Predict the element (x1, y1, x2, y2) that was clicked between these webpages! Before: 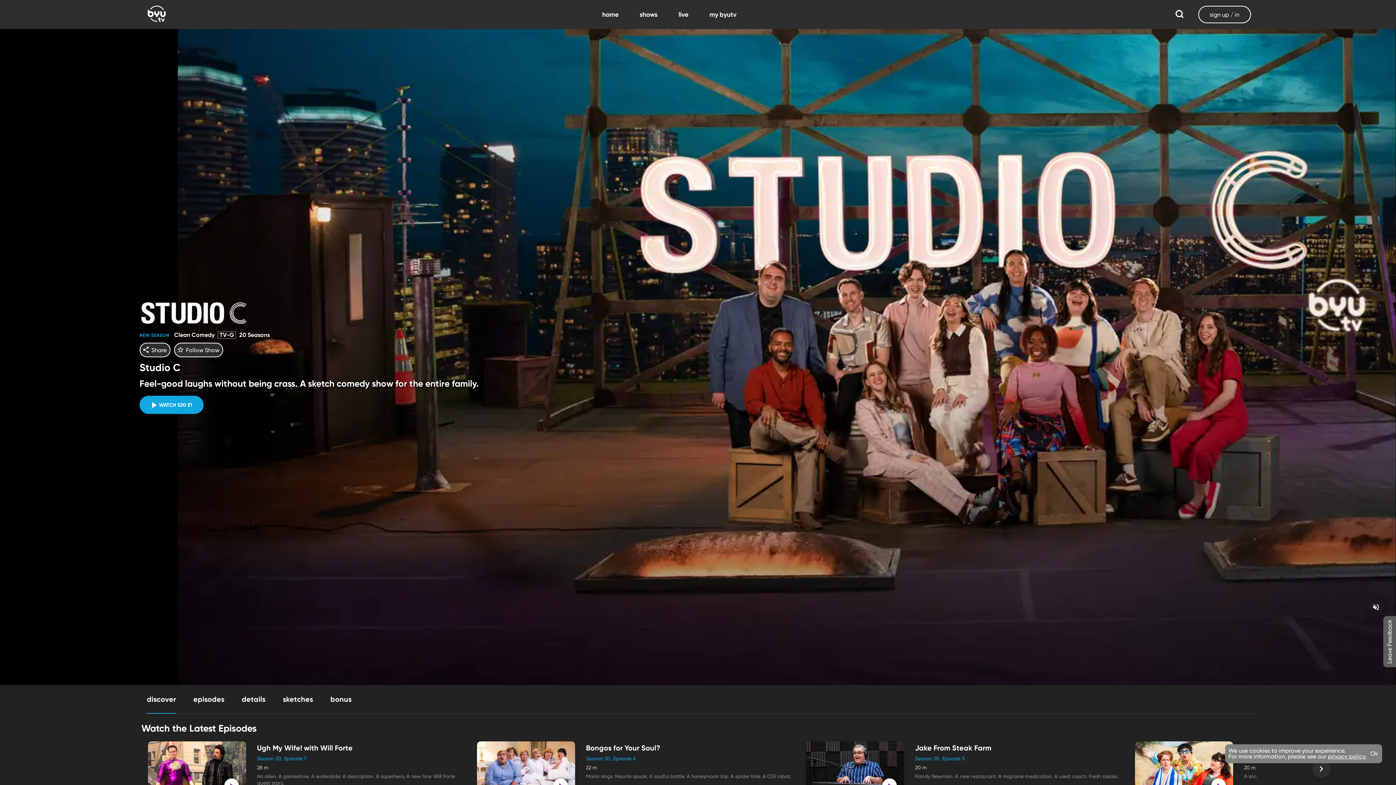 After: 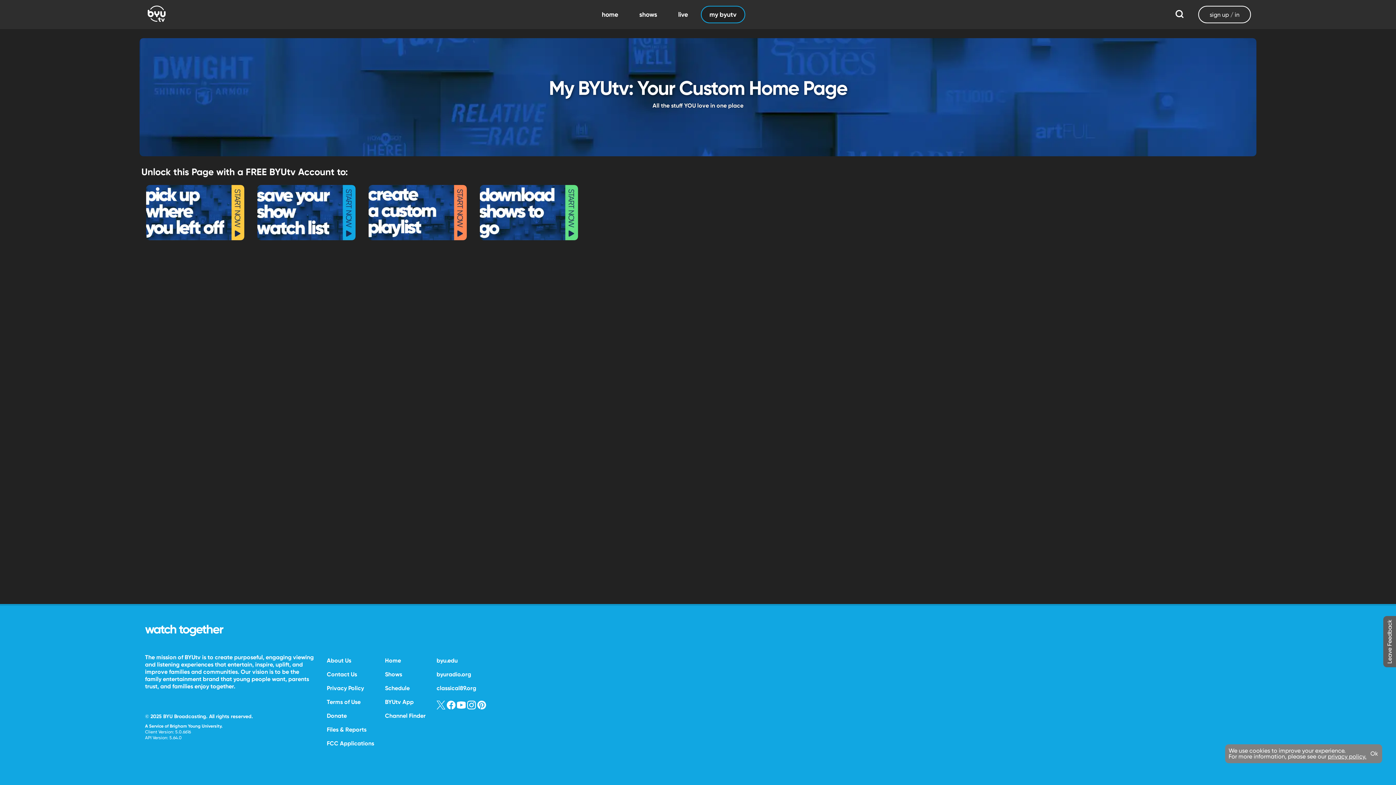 Action: label: my byutv bbox: (701, 5, 744, 23)